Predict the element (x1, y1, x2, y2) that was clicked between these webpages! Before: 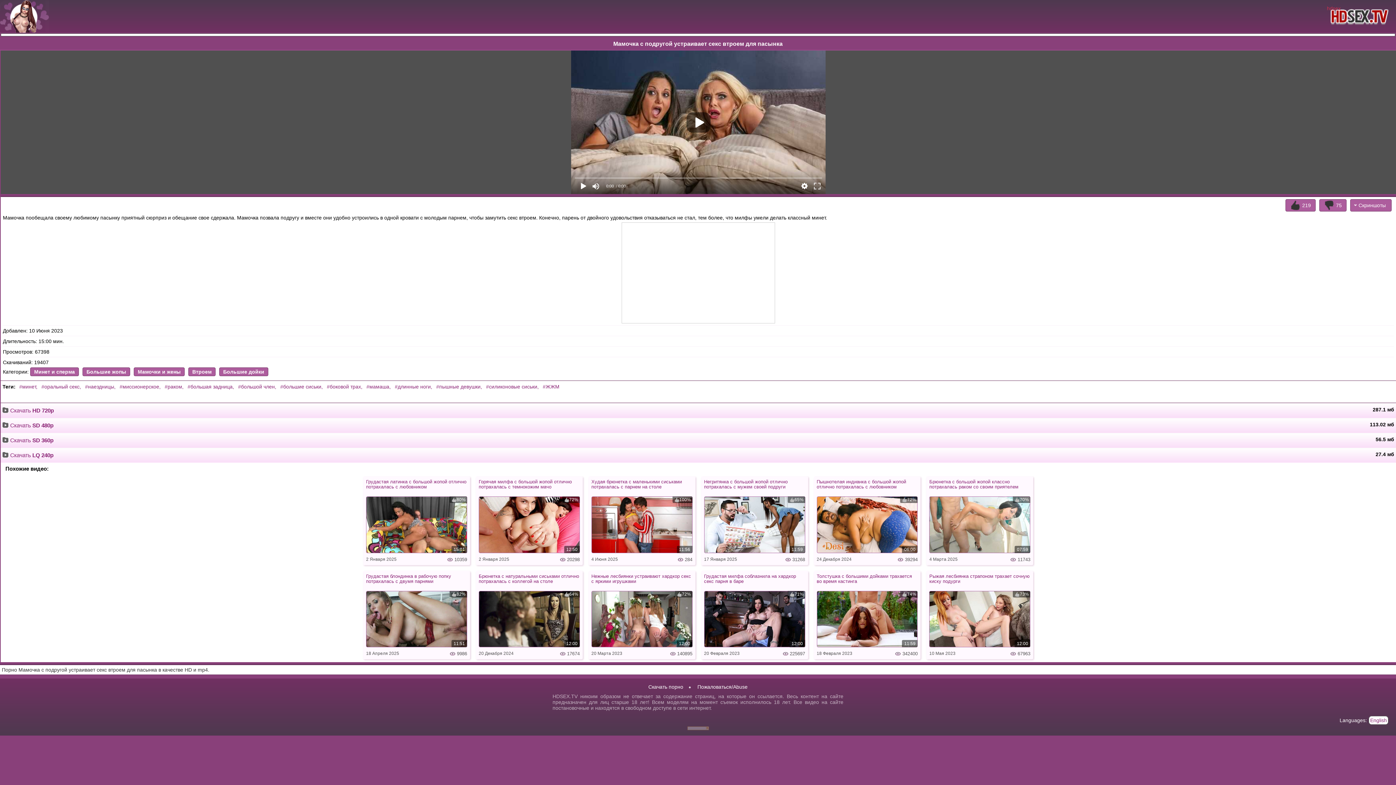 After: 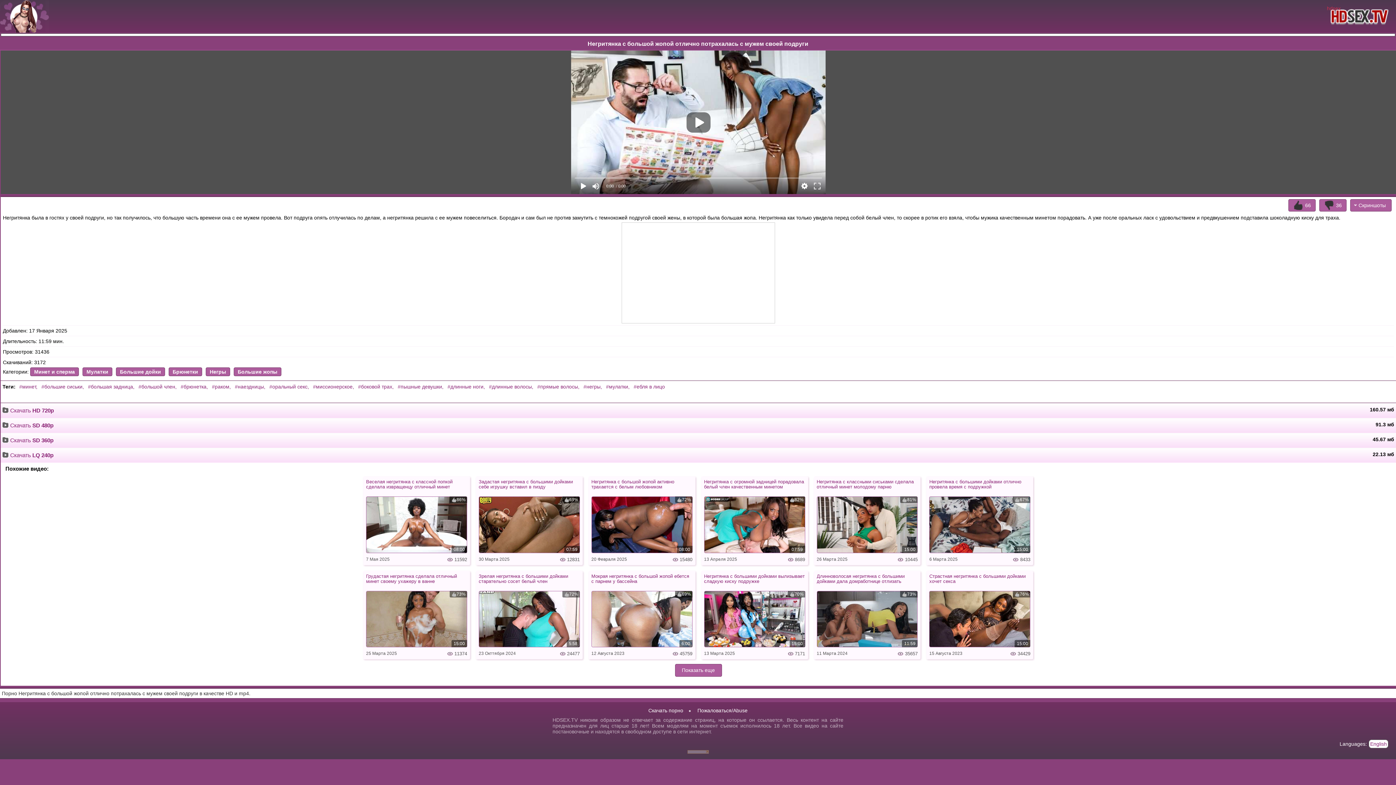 Action: label: Негритянка с большой жопой отлично потрахалась с мужем своей подруги bbox: (704, 479, 805, 495)